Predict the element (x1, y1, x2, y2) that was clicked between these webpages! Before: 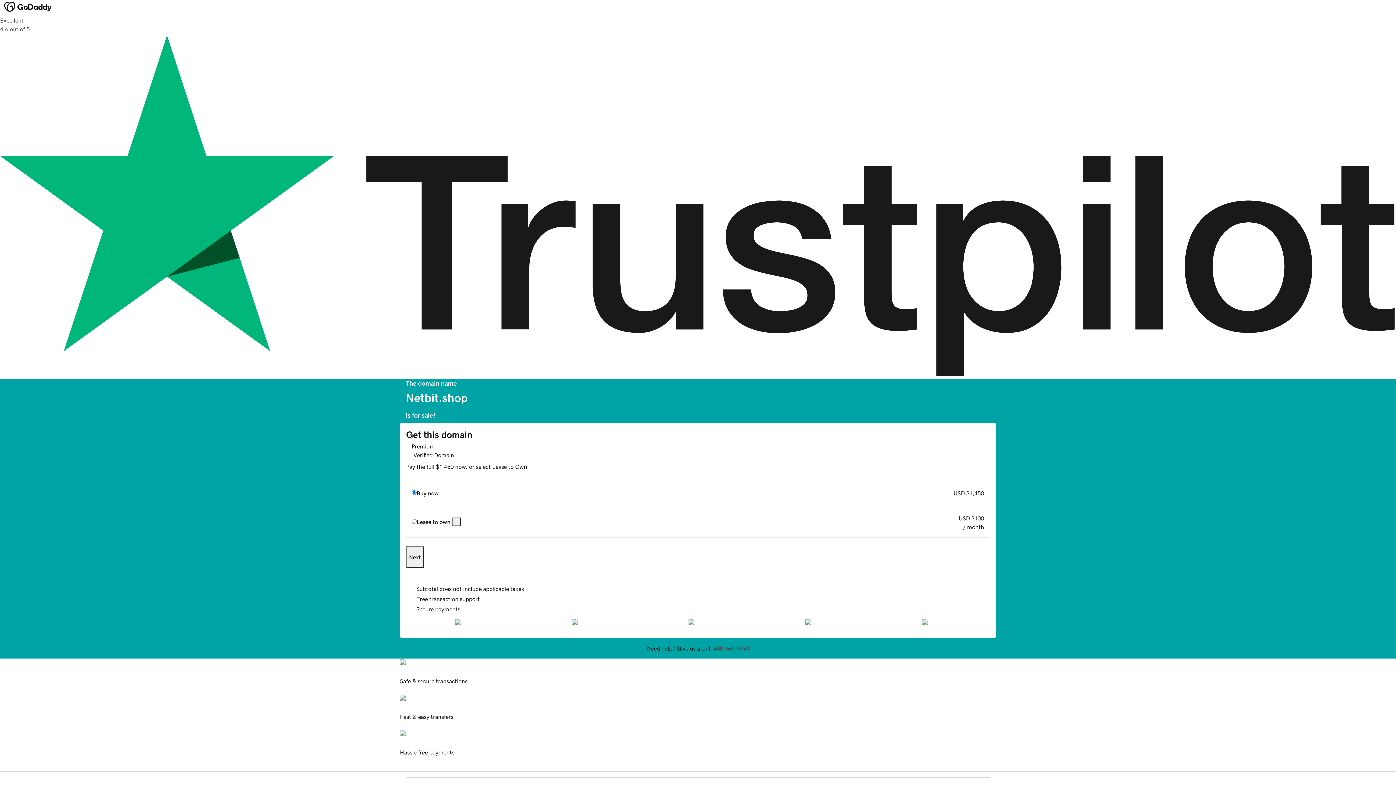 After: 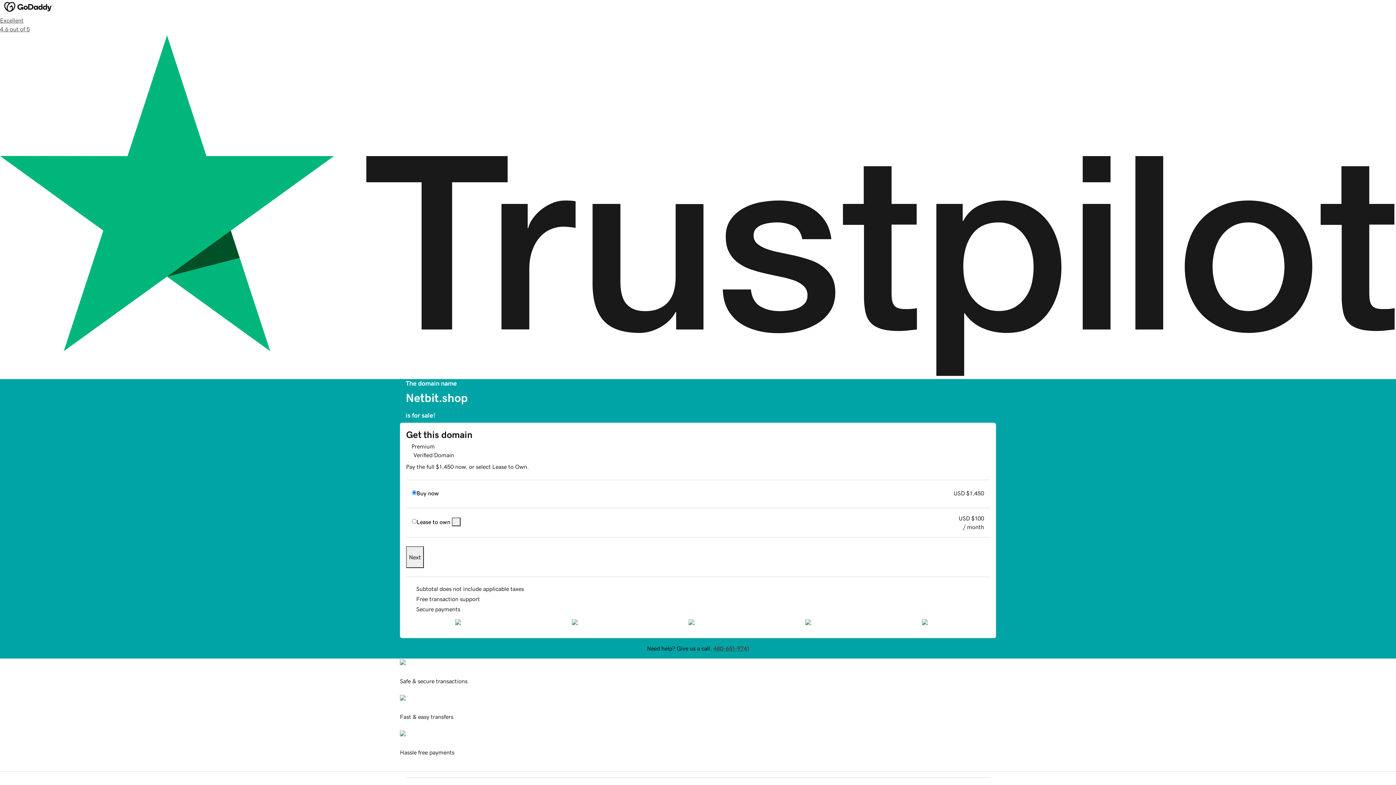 Action: label: Next bbox: (406, 546, 424, 568)